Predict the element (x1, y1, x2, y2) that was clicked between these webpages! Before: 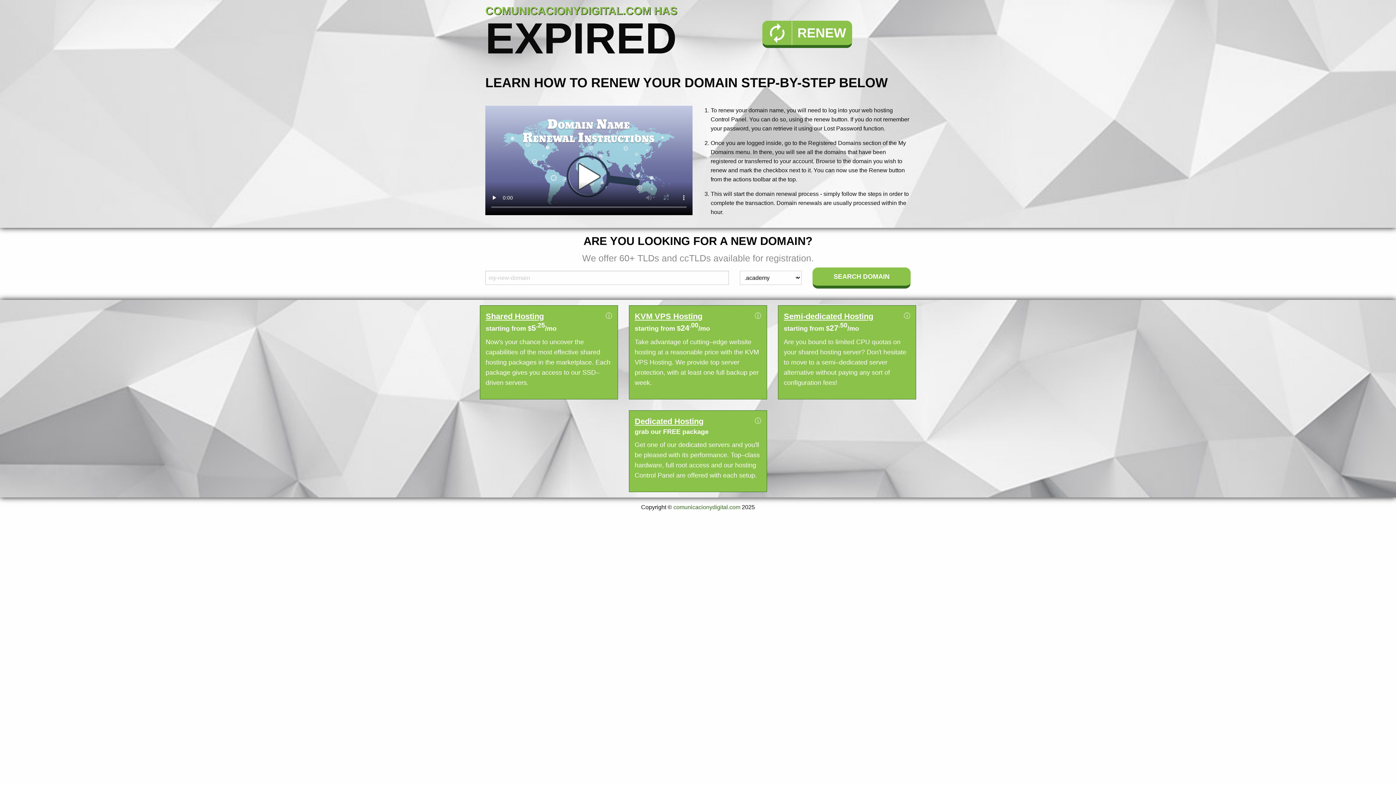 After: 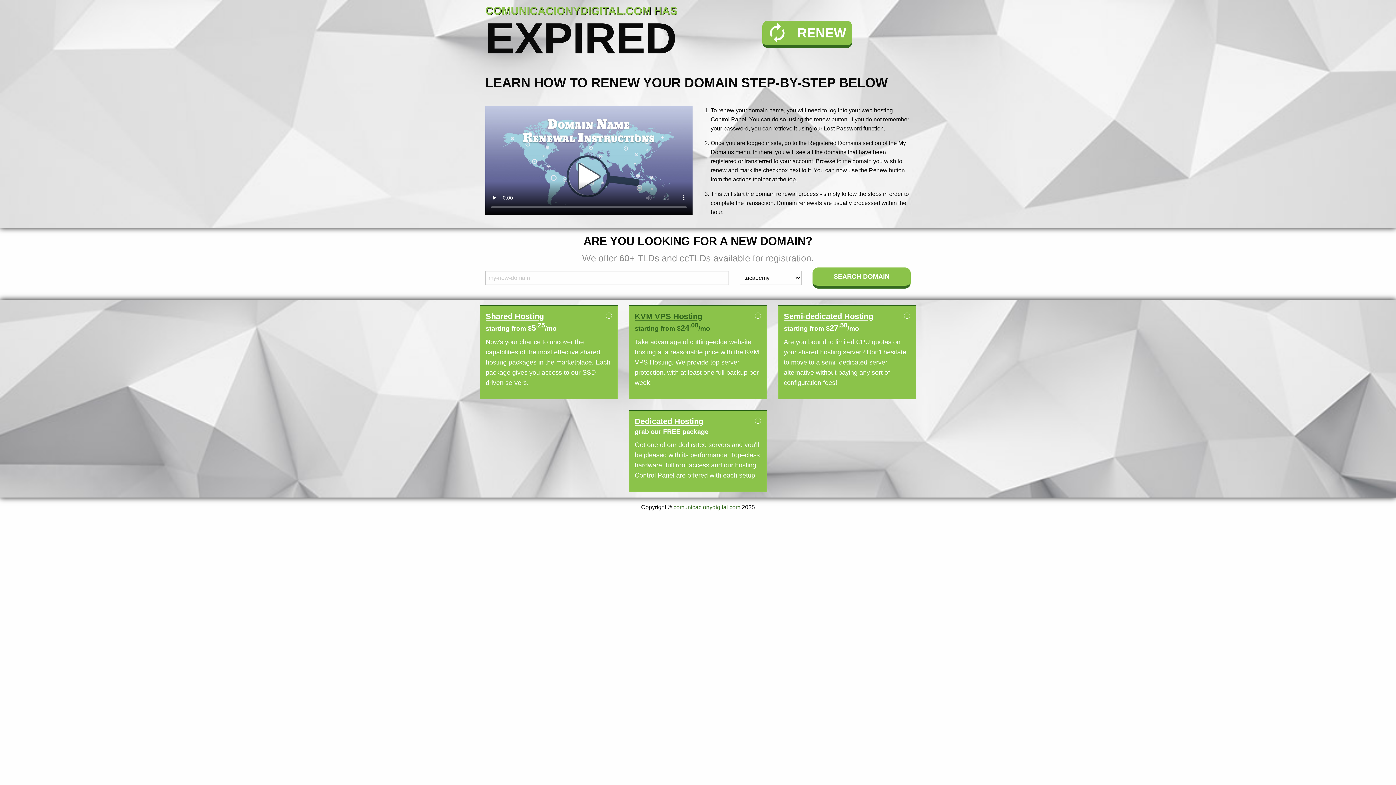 Action: bbox: (634, 311, 761, 334) label: KVM VPS Hosting
starting from $24.00/mo